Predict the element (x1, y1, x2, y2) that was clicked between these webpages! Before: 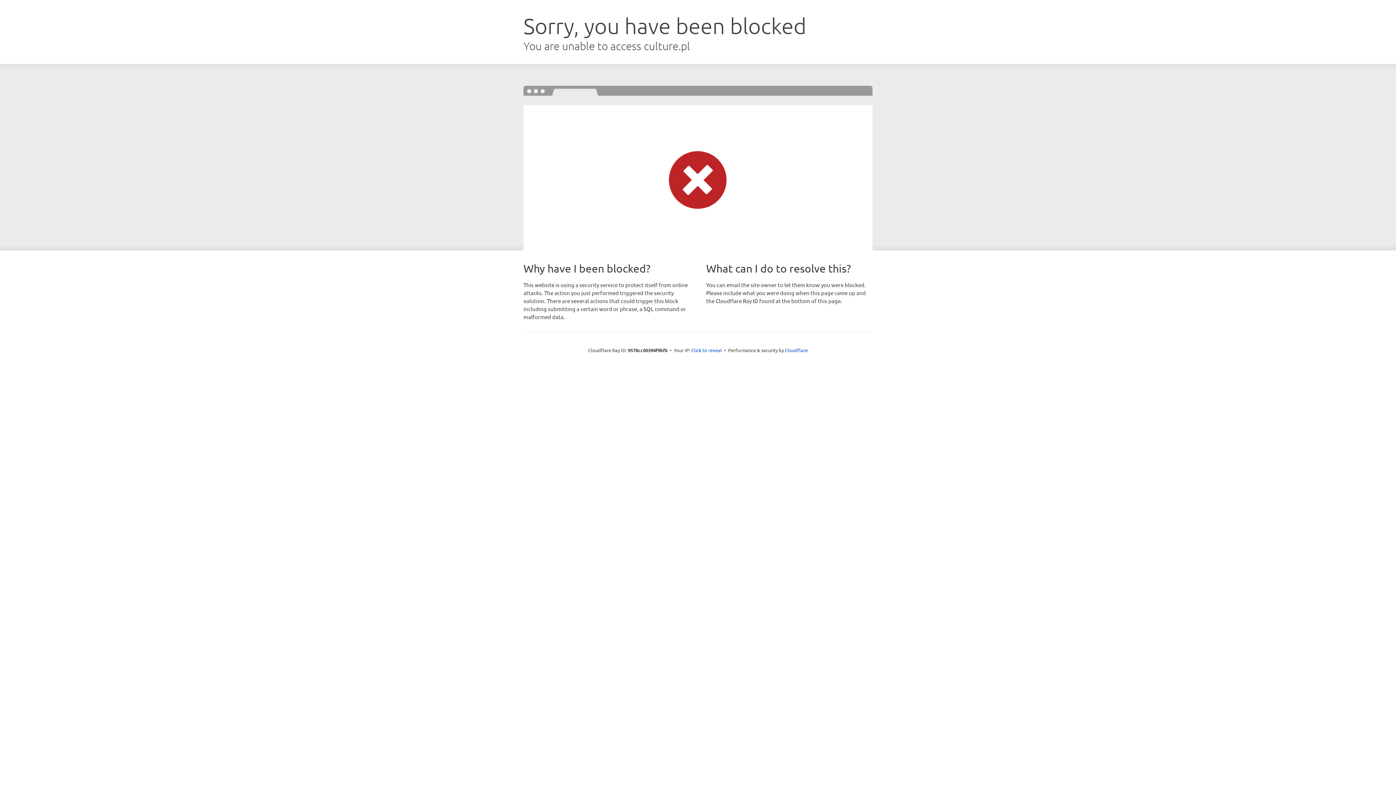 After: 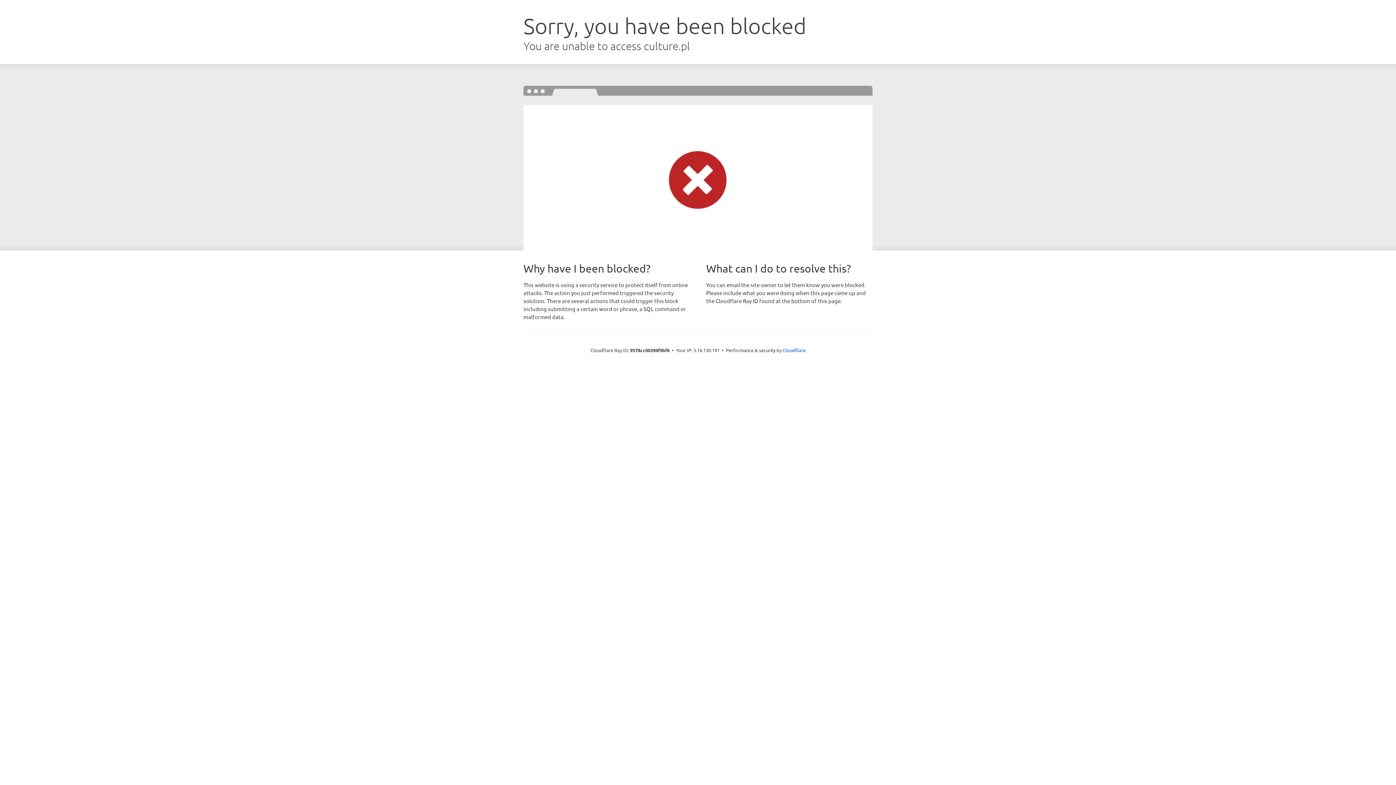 Action: label: Click to reveal bbox: (691, 346, 722, 353)